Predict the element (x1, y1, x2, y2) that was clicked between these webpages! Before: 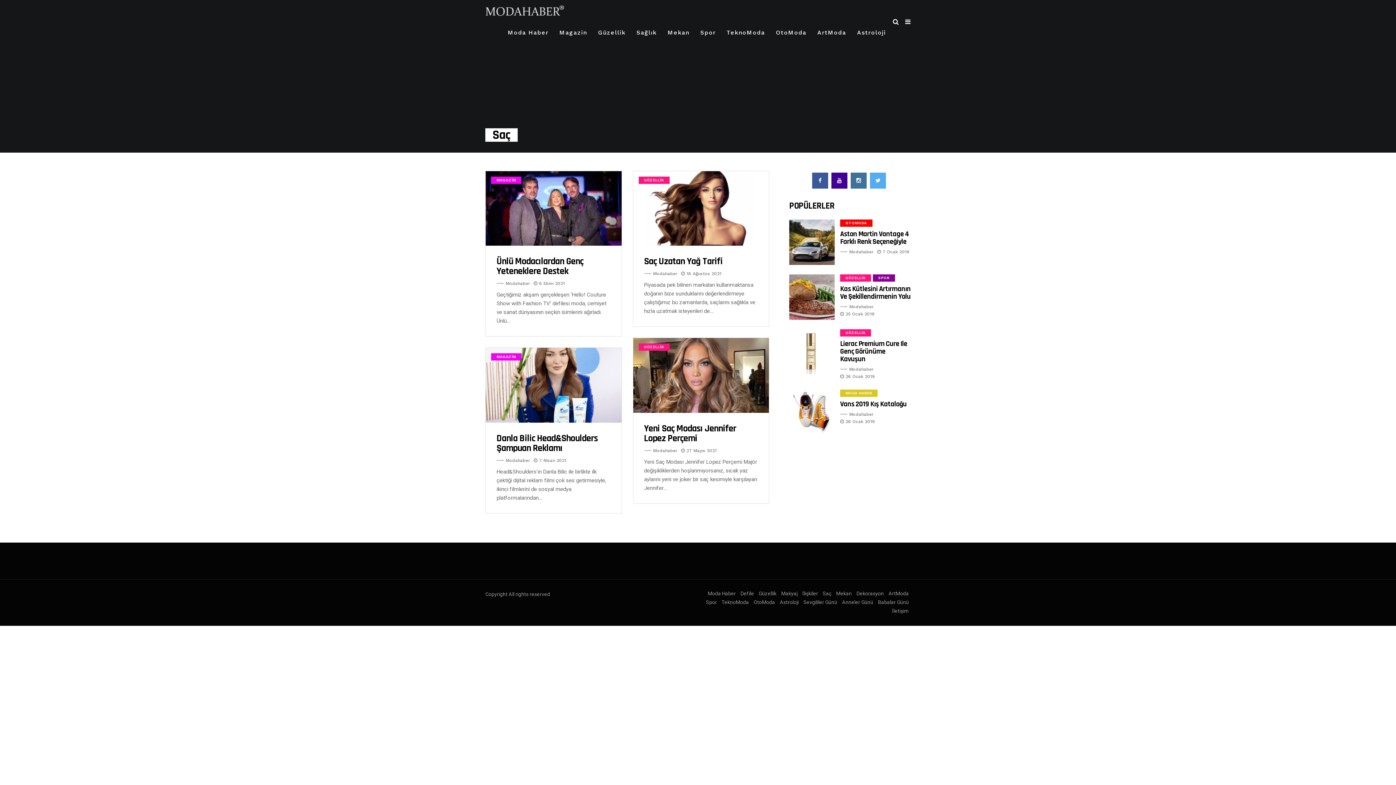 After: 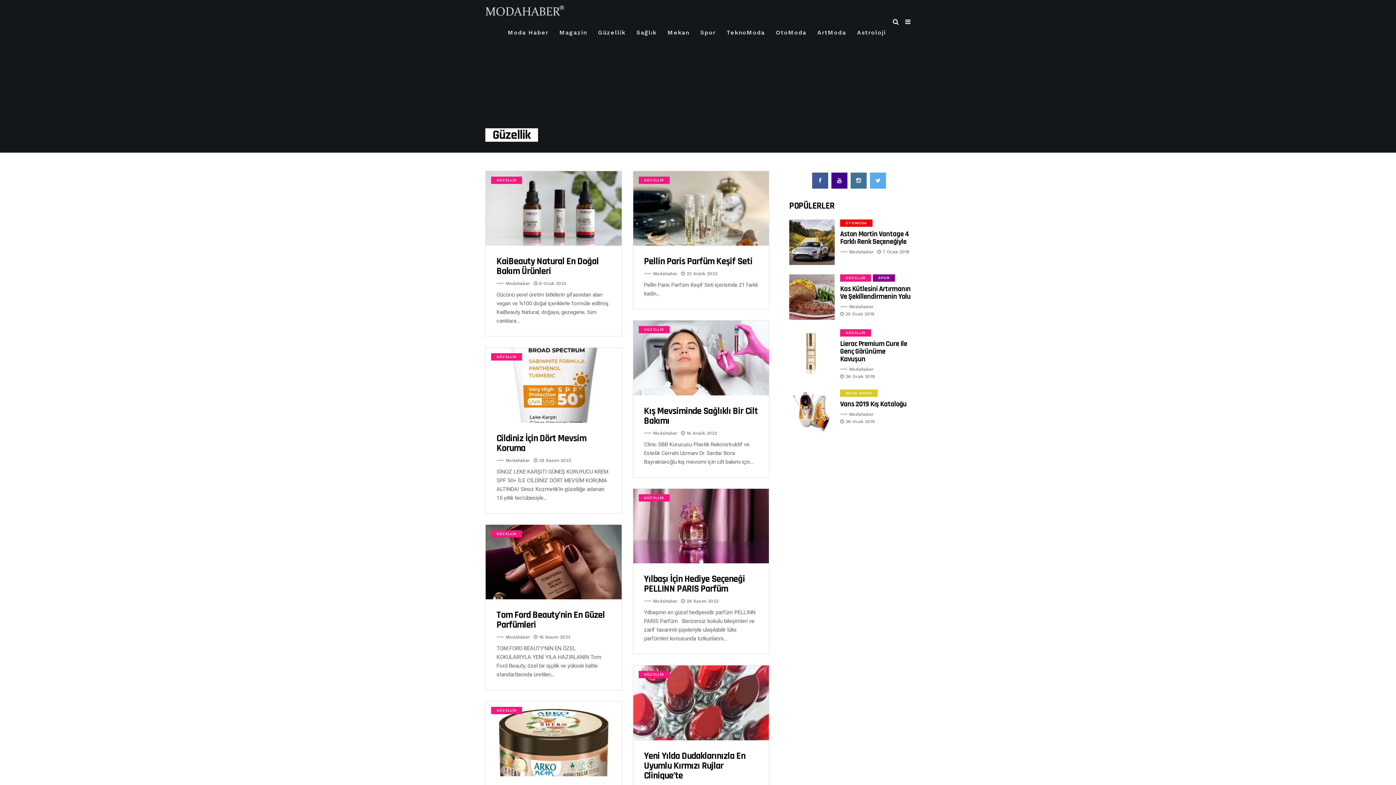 Action: bbox: (840, 274, 871, 281) label: GÜZELLİK